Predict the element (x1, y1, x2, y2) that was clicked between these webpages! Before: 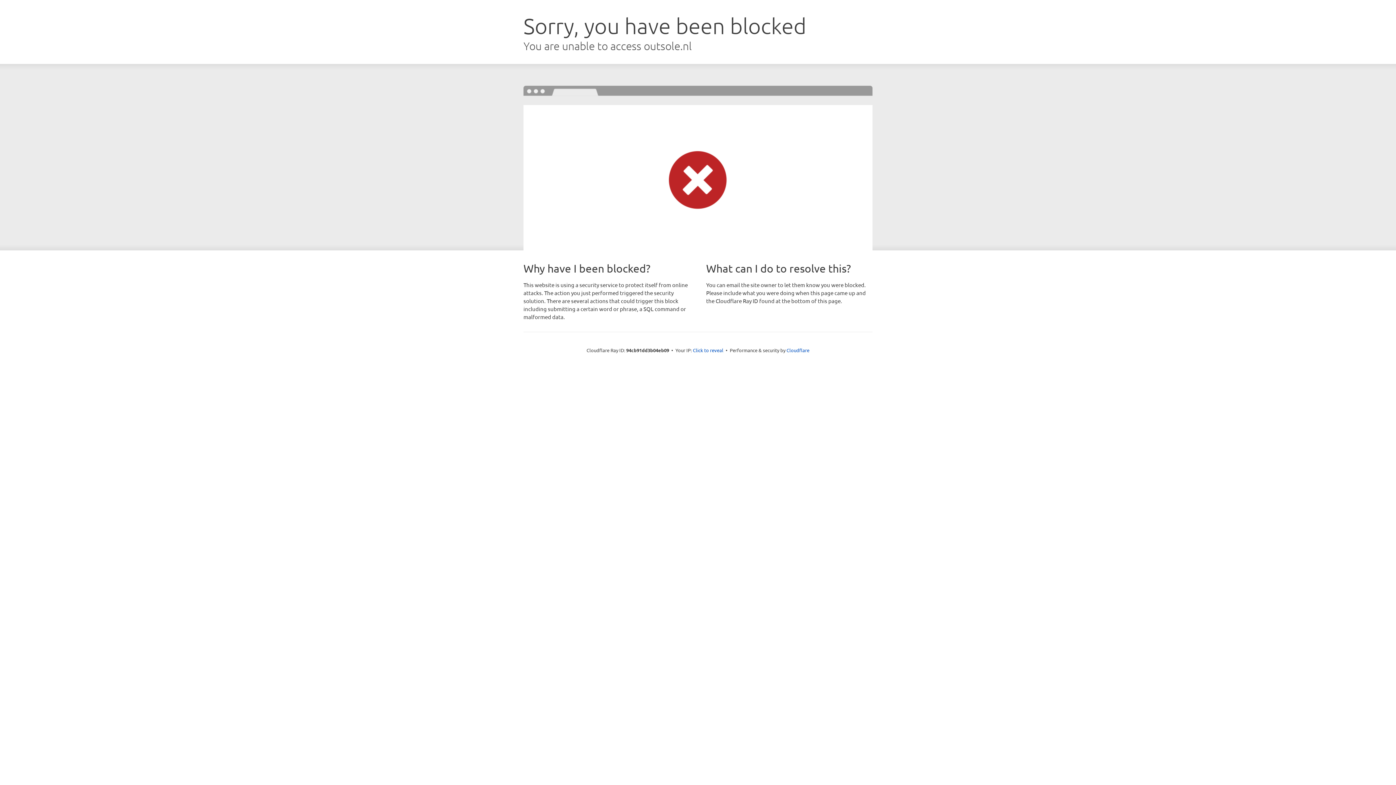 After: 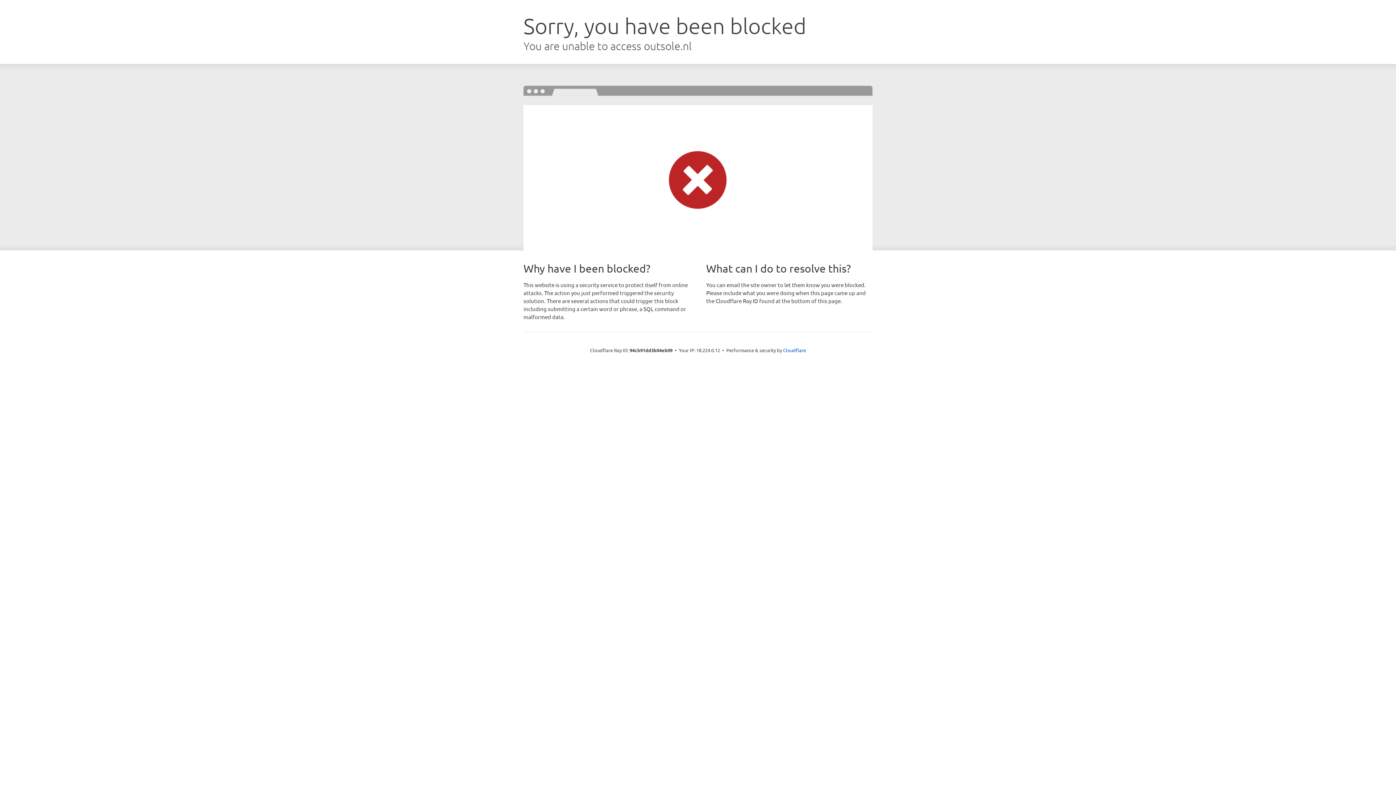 Action: bbox: (693, 346, 723, 353) label: Click to reveal